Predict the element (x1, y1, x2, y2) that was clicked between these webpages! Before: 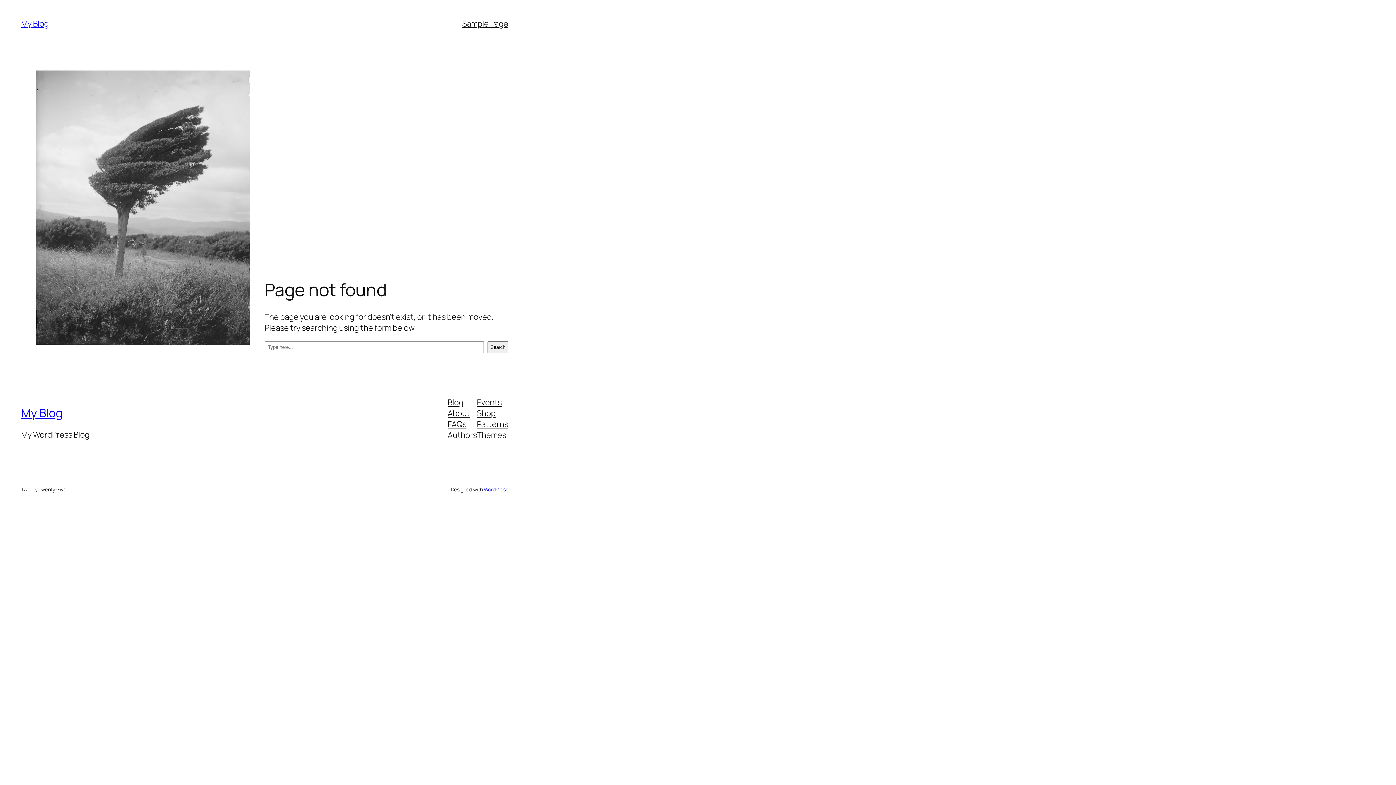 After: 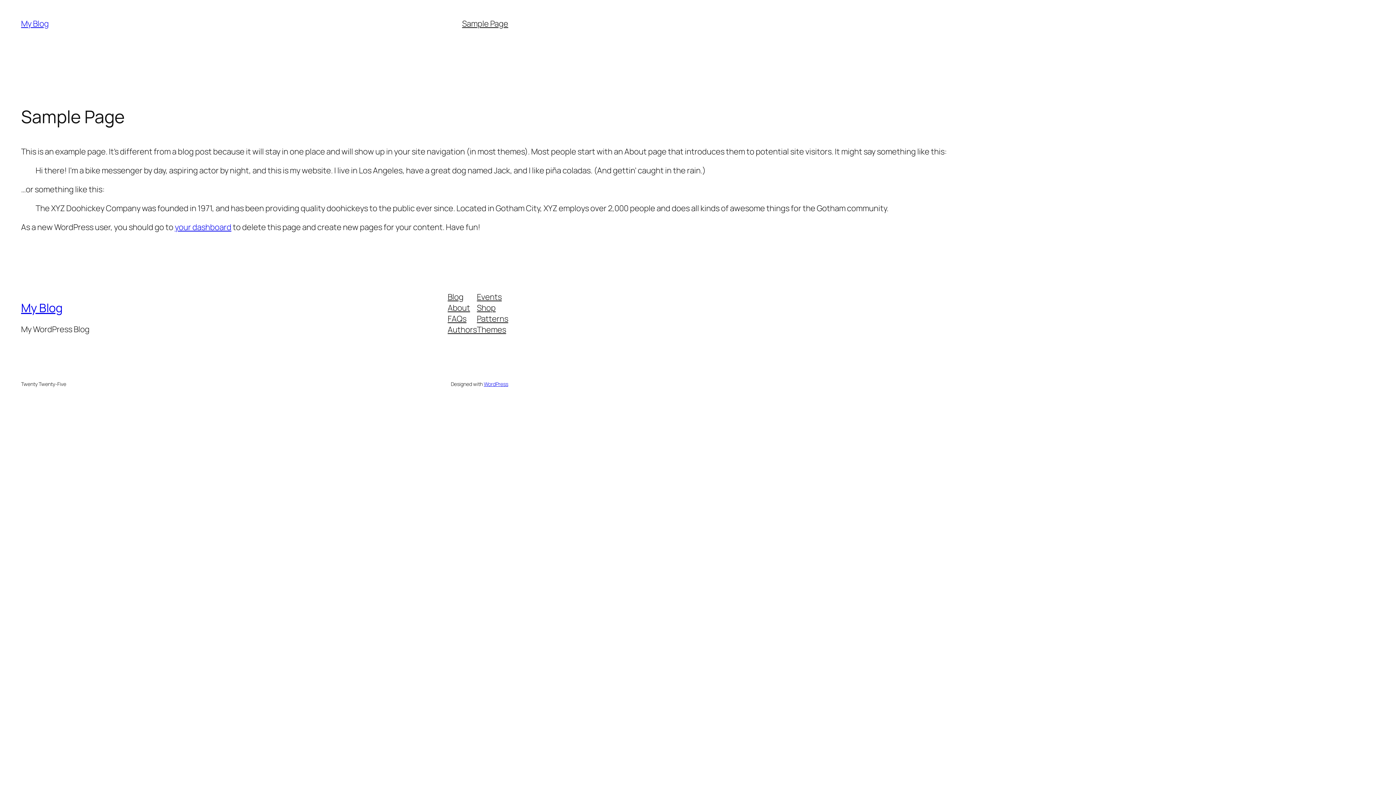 Action: label: Sample Page bbox: (462, 18, 508, 29)